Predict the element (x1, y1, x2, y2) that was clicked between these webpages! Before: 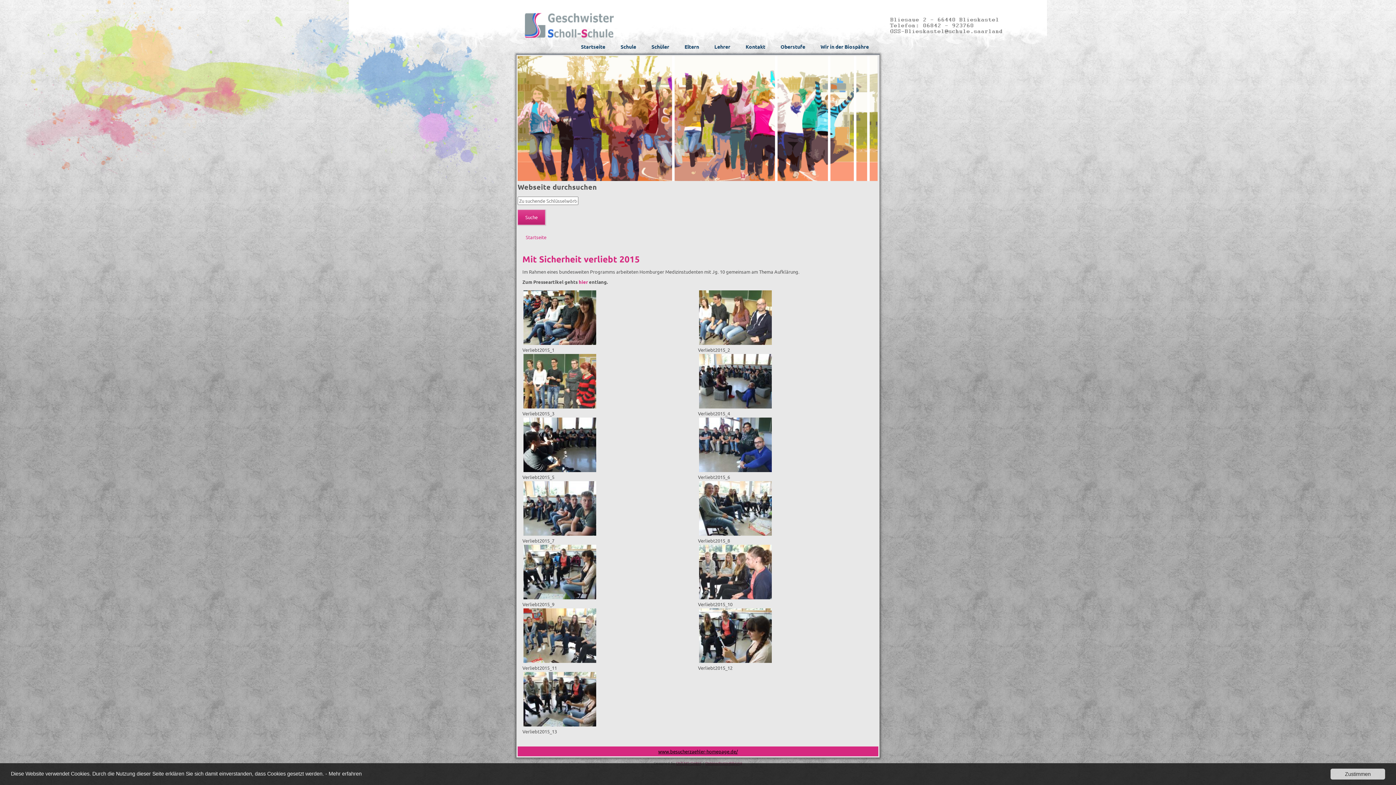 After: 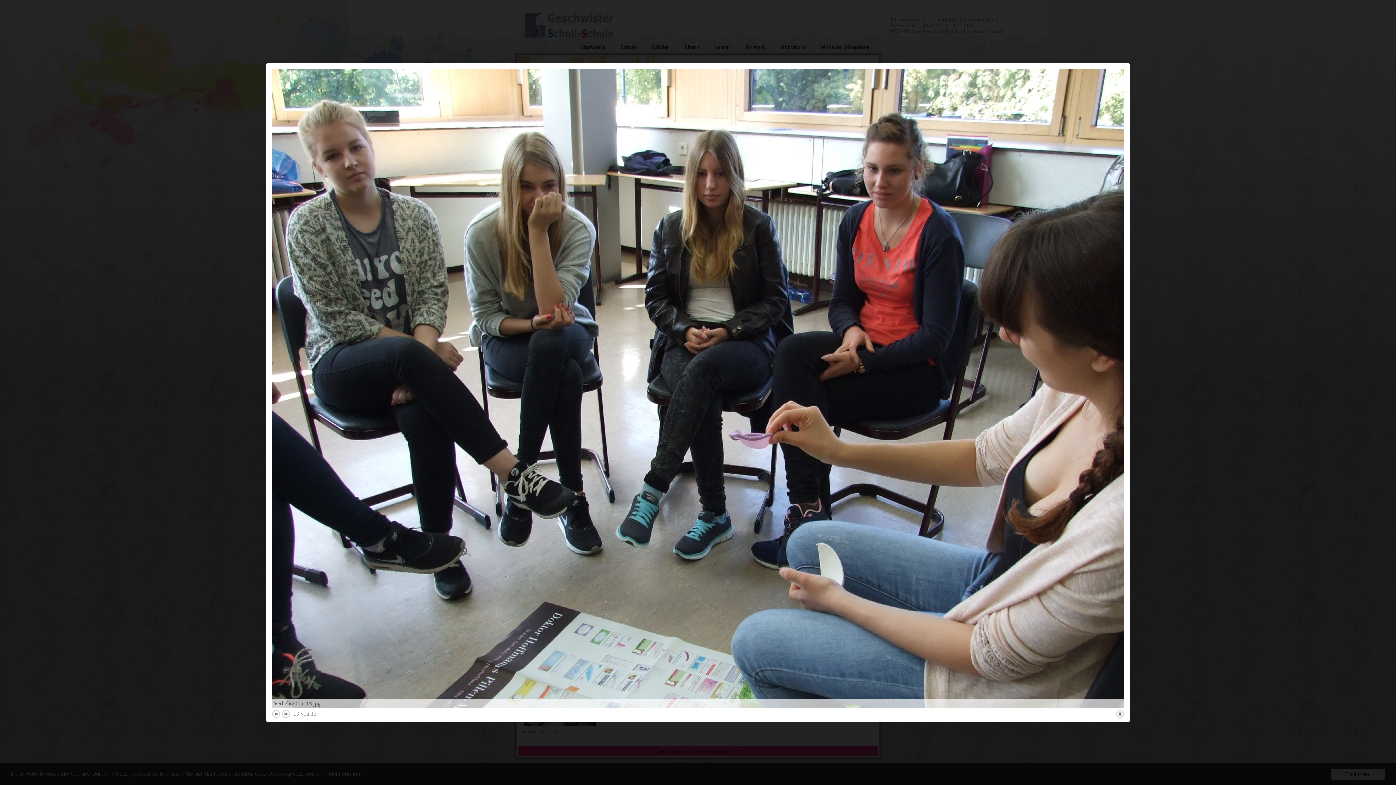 Action: bbox: (522, 722, 597, 729)